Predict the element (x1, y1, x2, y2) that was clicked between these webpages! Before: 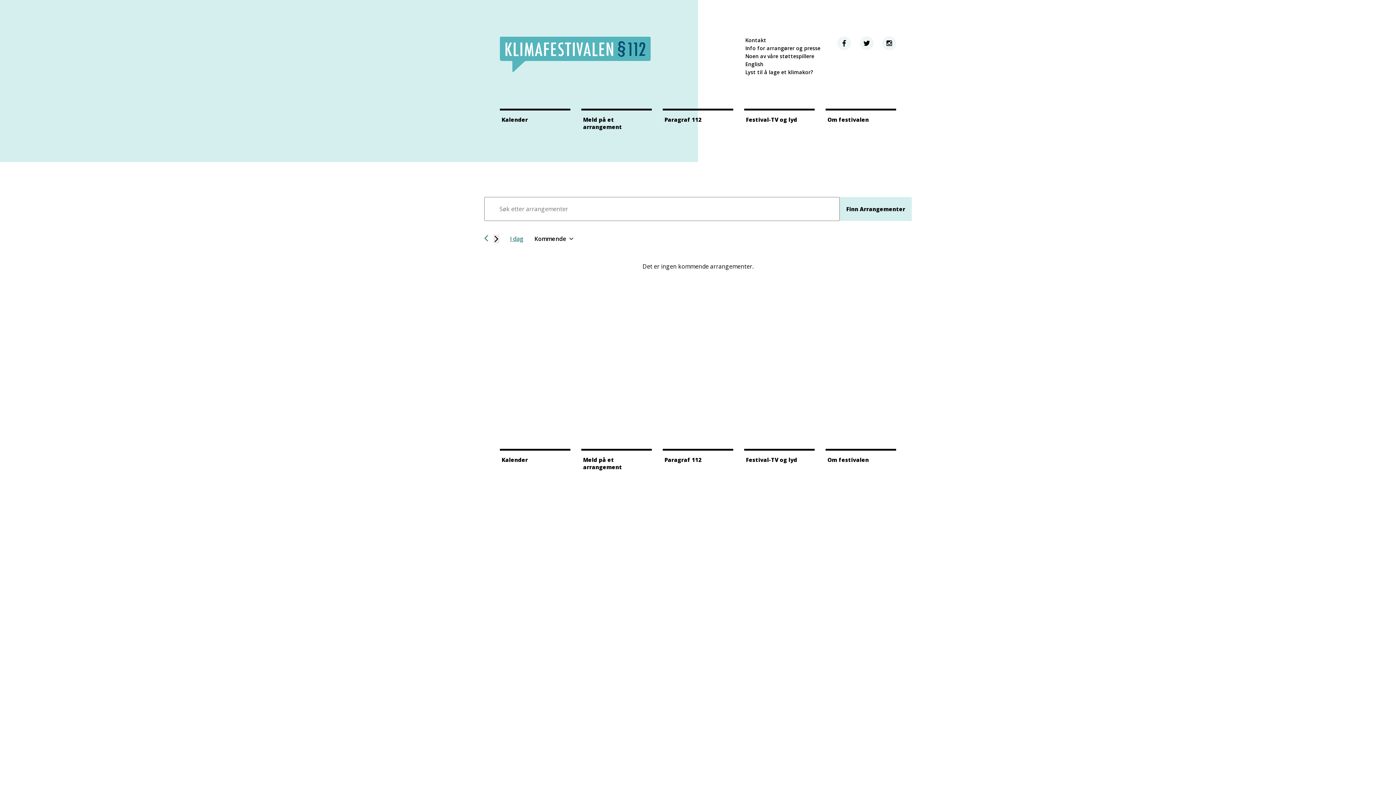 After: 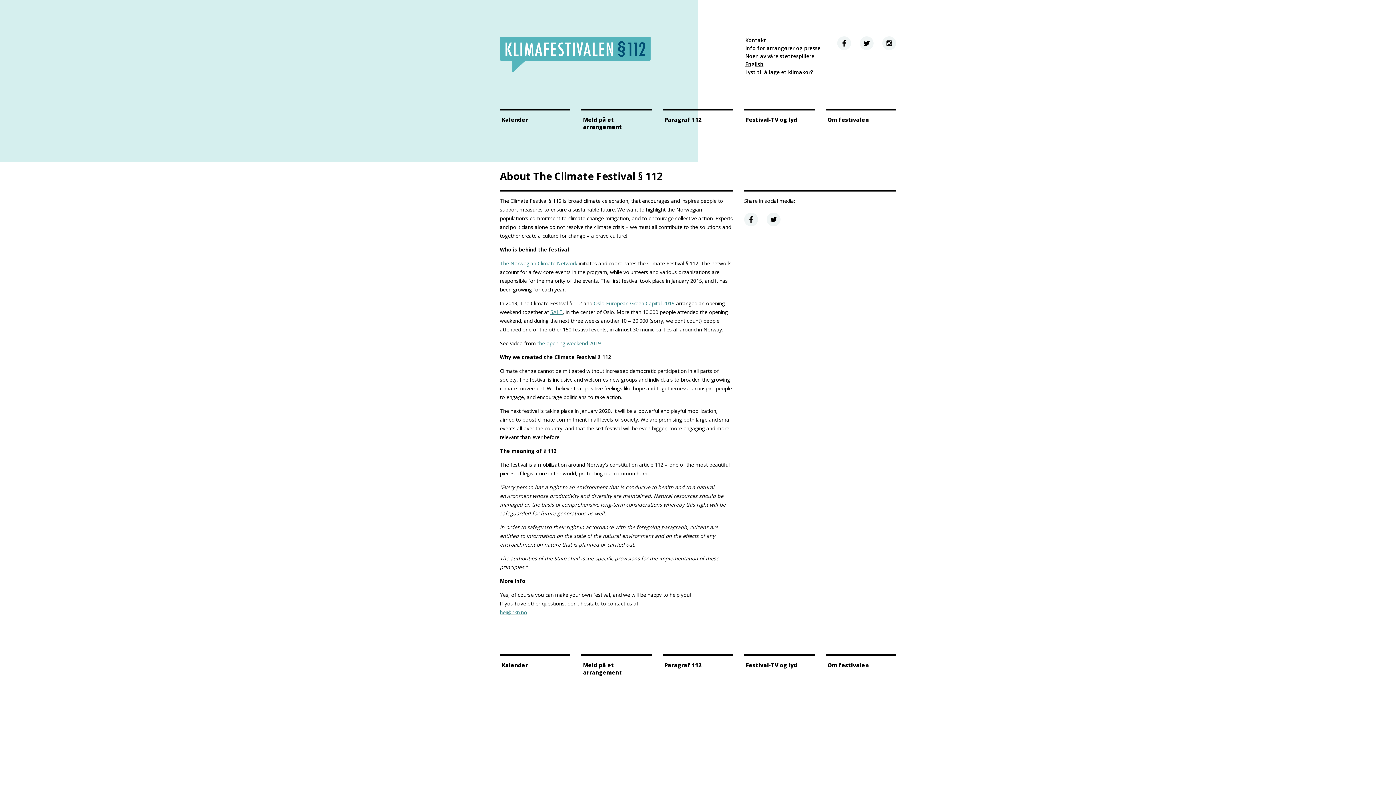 Action: bbox: (745, 60, 763, 67) label: English